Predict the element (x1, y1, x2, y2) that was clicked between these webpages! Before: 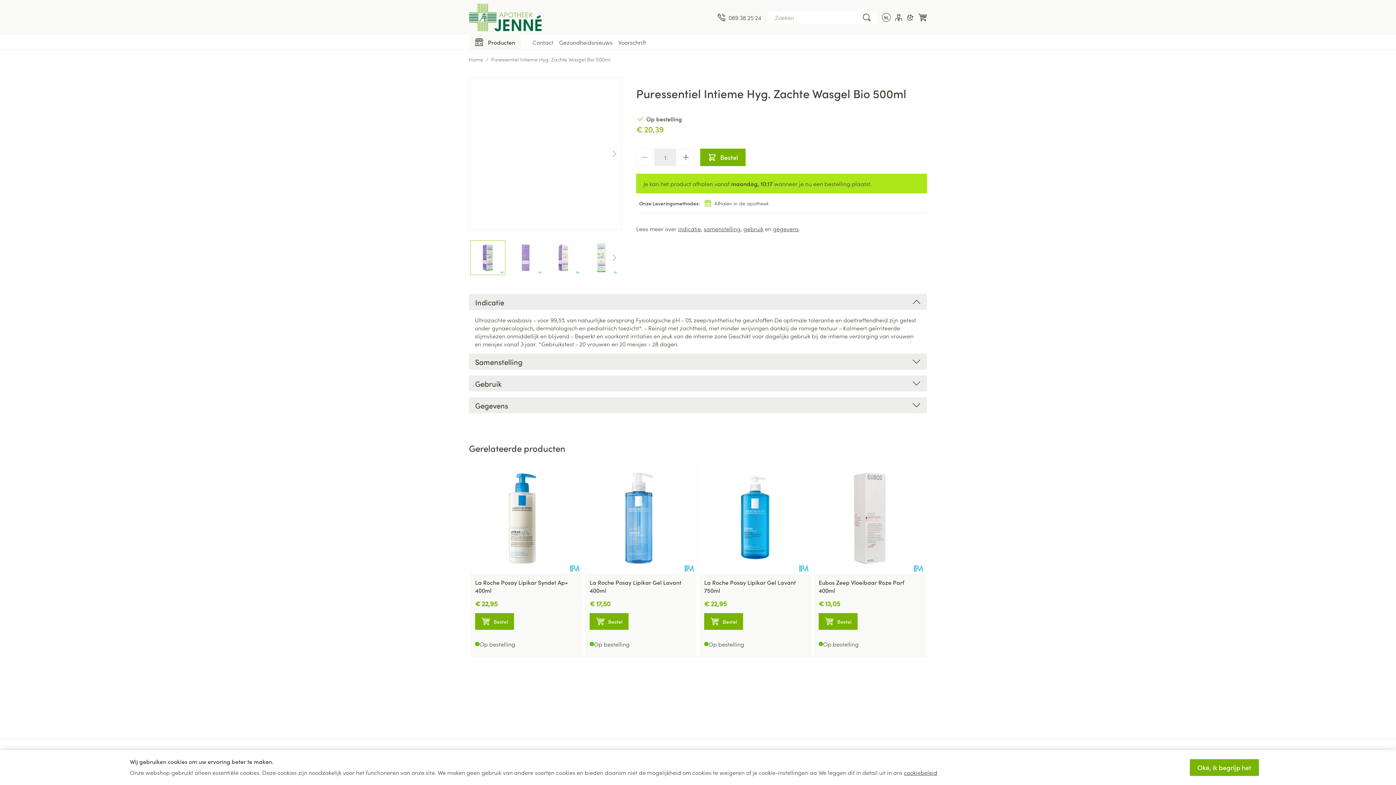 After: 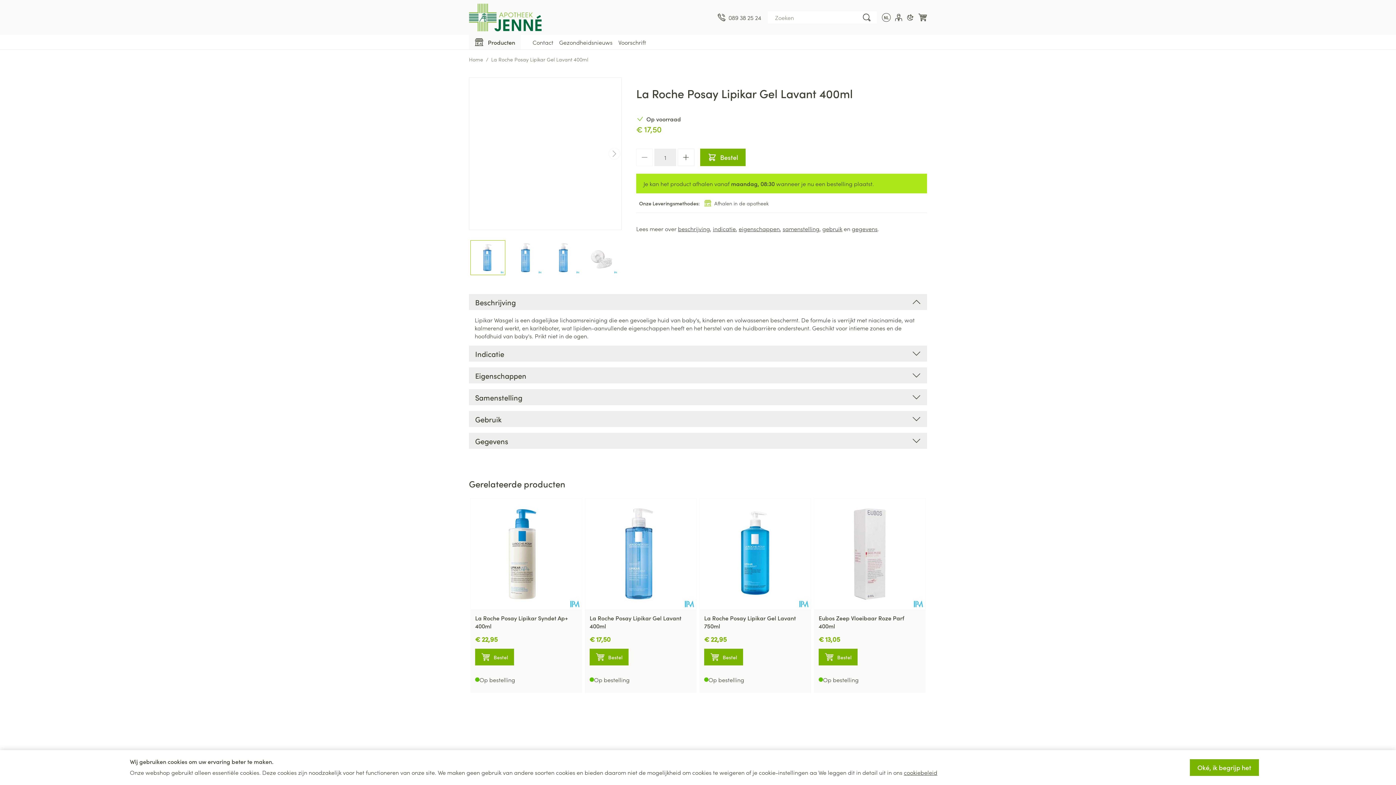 Action: bbox: (585, 463, 696, 574)